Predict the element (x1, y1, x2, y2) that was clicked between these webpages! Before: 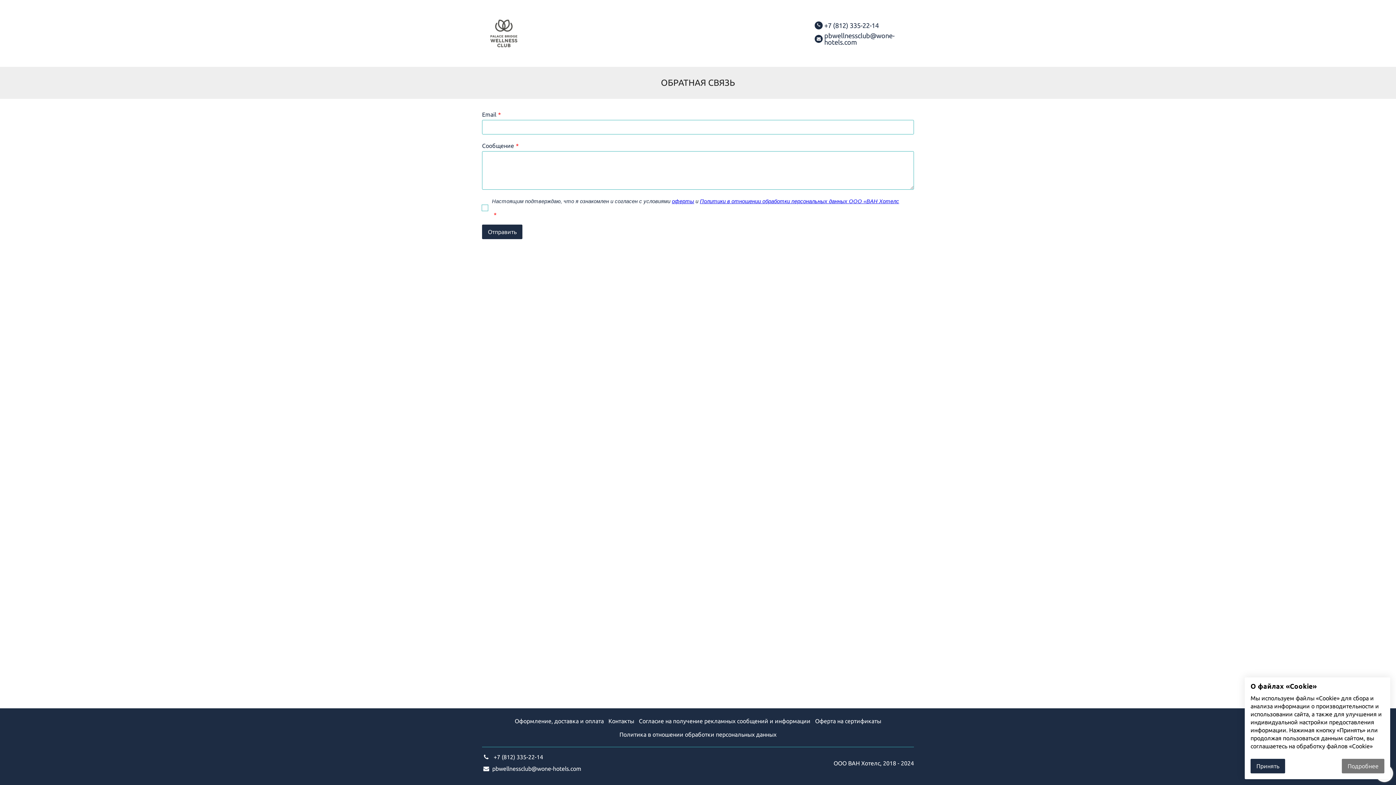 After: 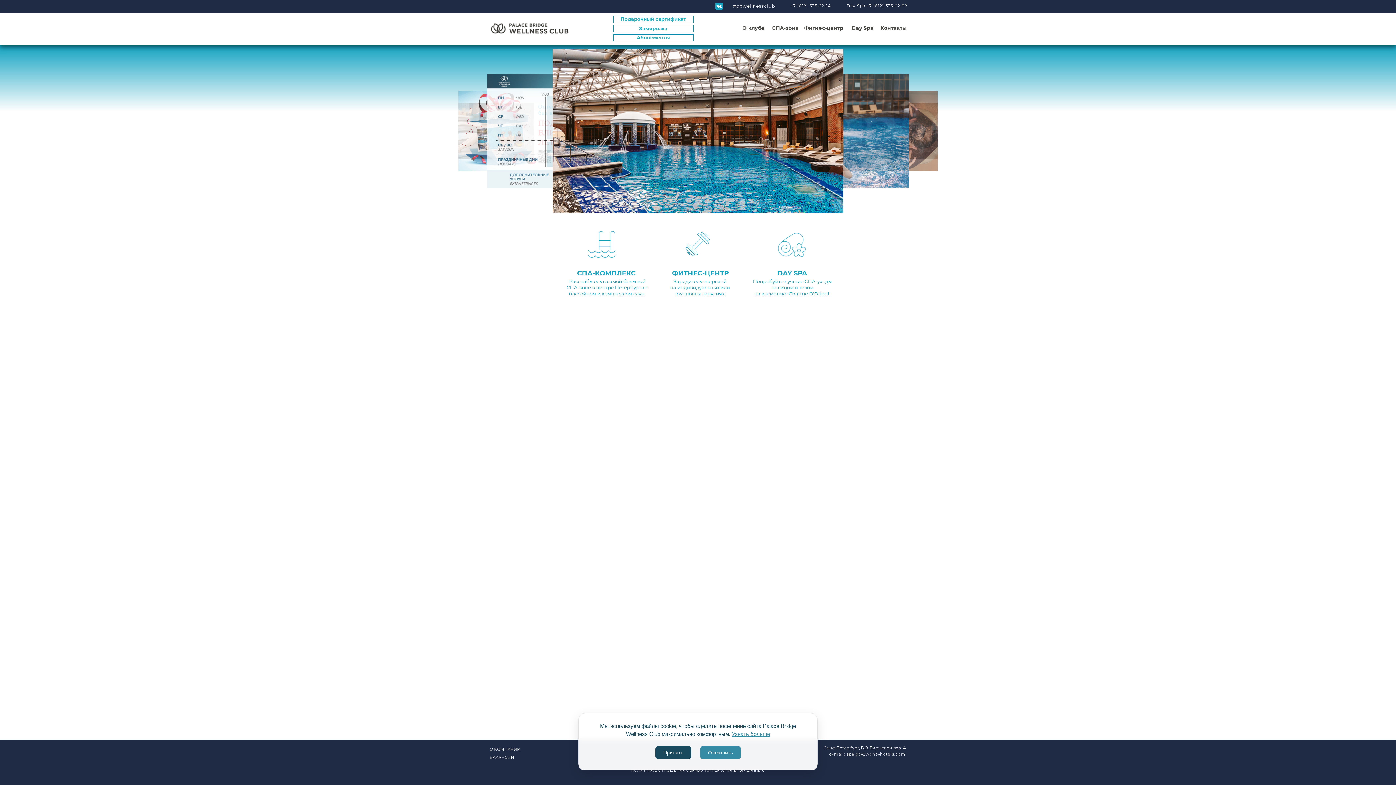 Action: bbox: (482, 23, 525, 40)